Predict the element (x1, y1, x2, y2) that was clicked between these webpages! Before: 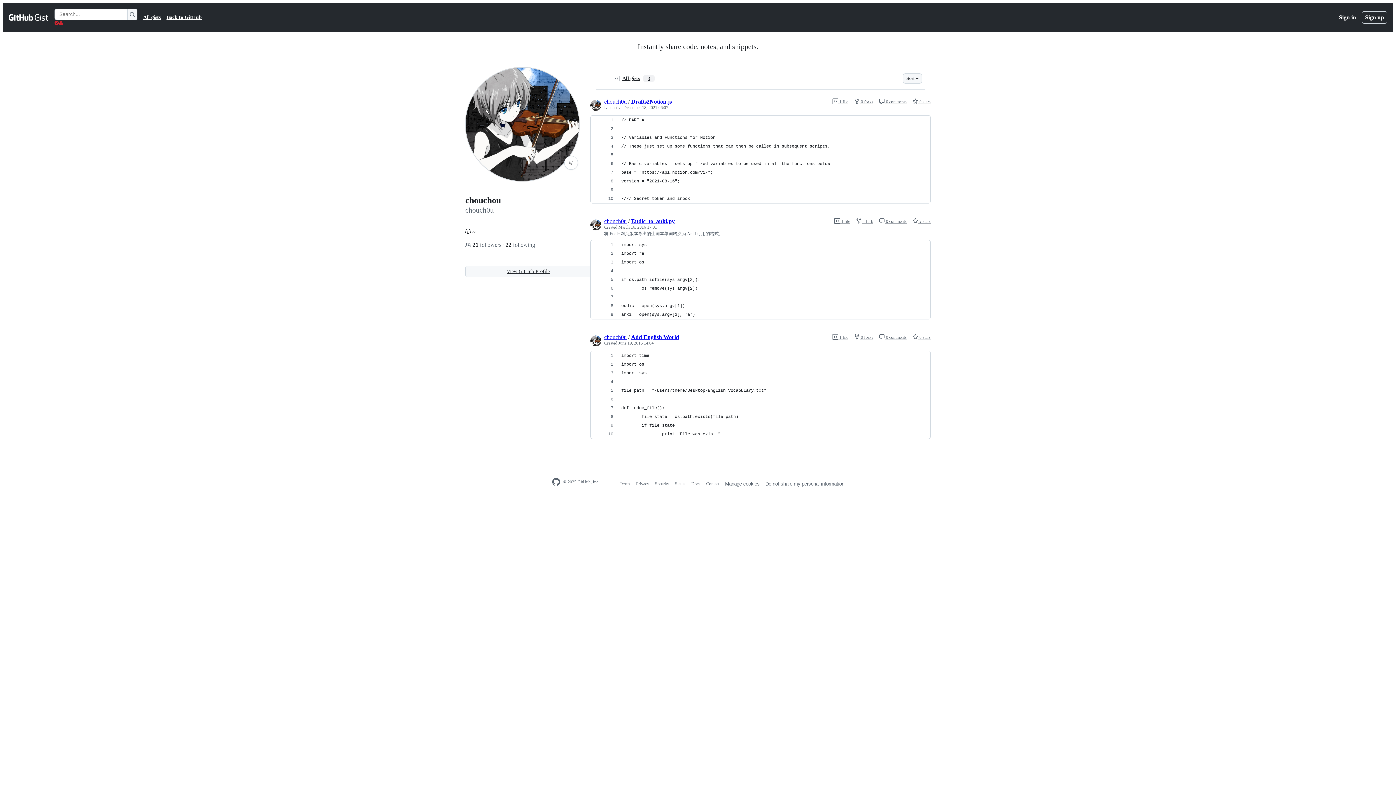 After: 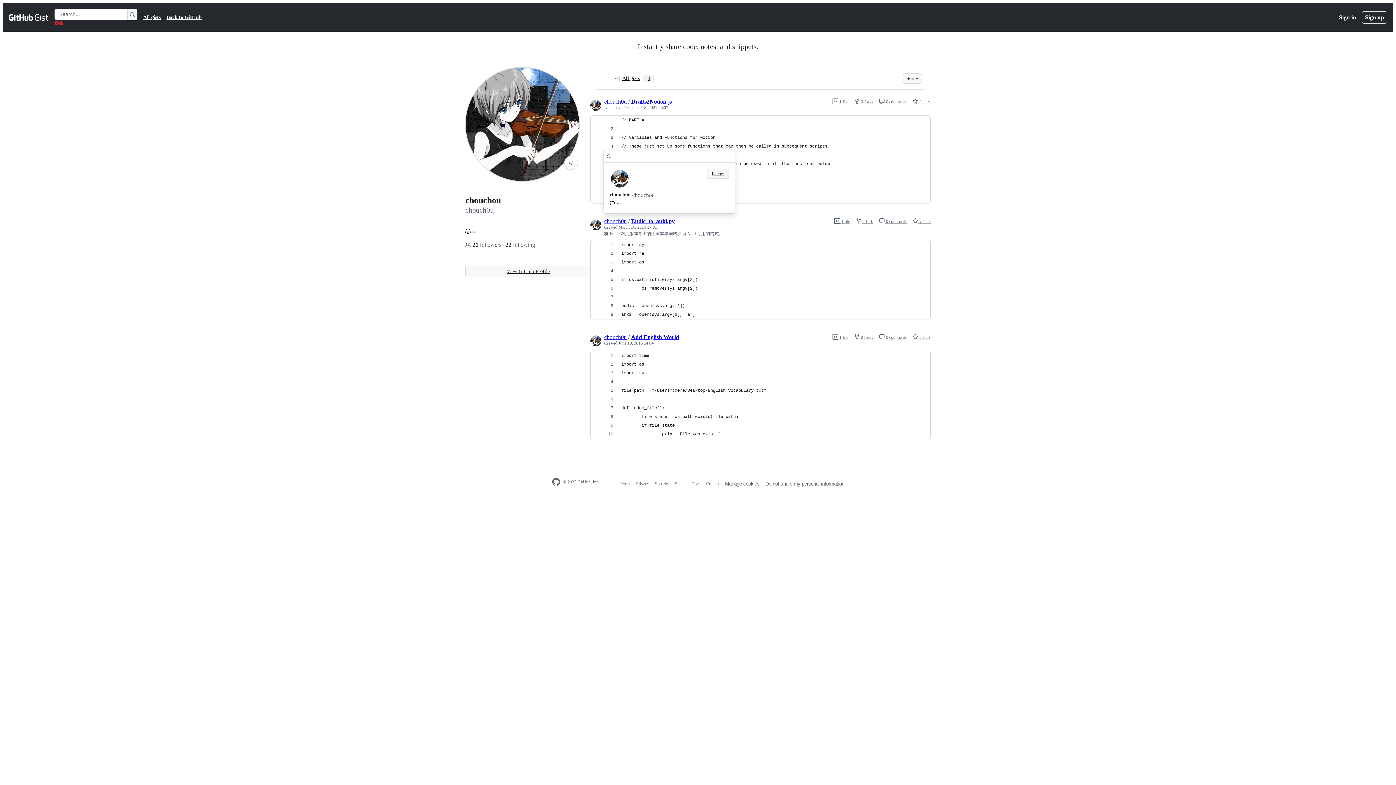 Action: label: chouch0u bbox: (604, 218, 626, 224)